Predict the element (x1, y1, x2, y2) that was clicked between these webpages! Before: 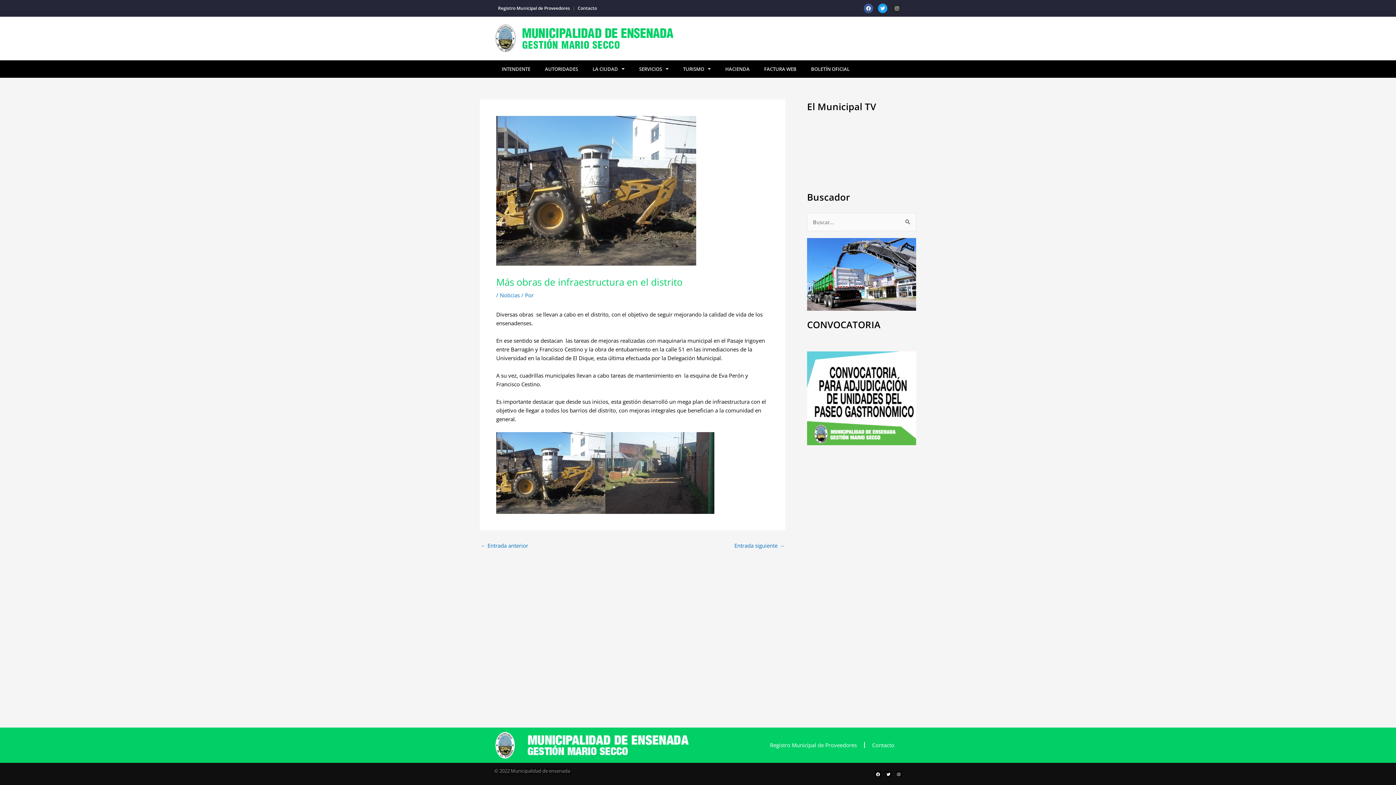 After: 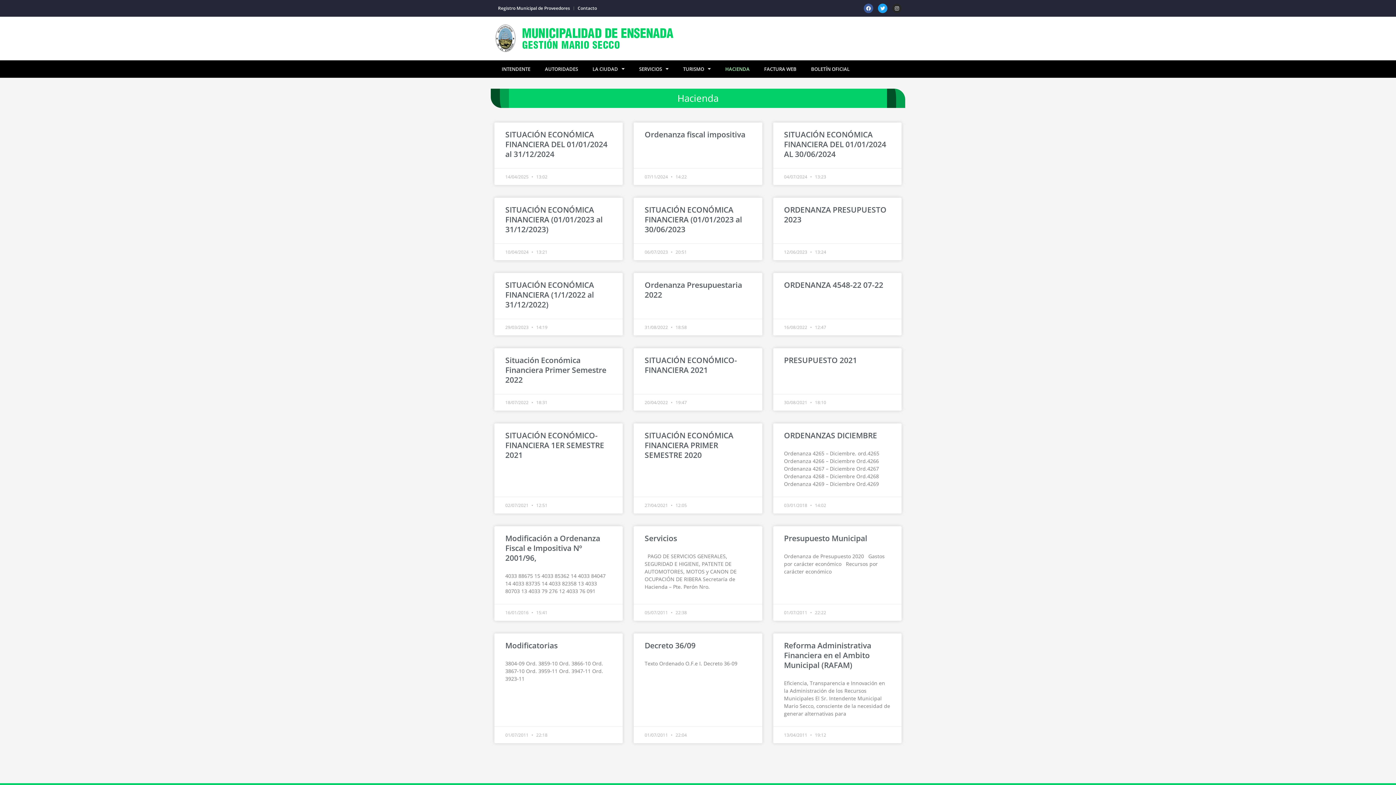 Action: label: HACIENDA bbox: (718, 63, 757, 74)